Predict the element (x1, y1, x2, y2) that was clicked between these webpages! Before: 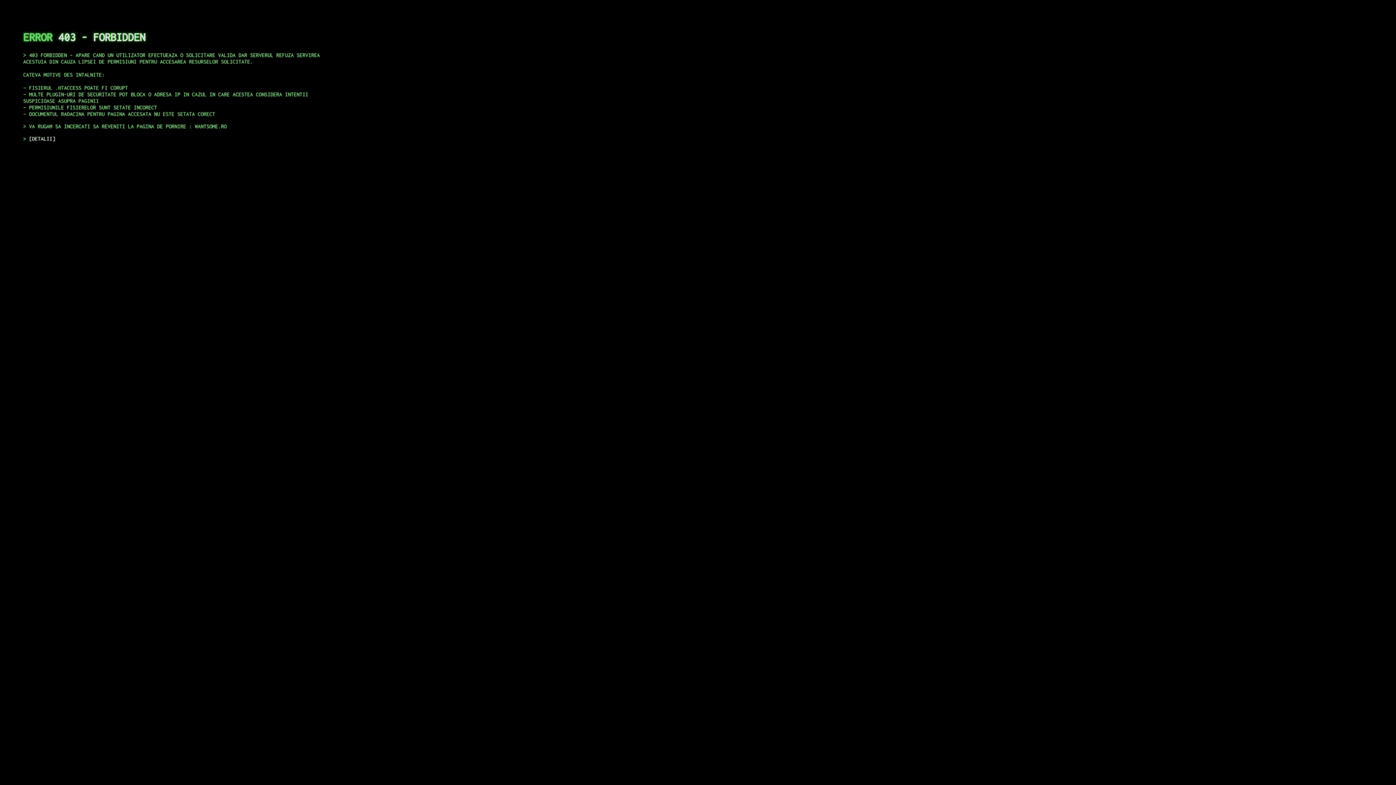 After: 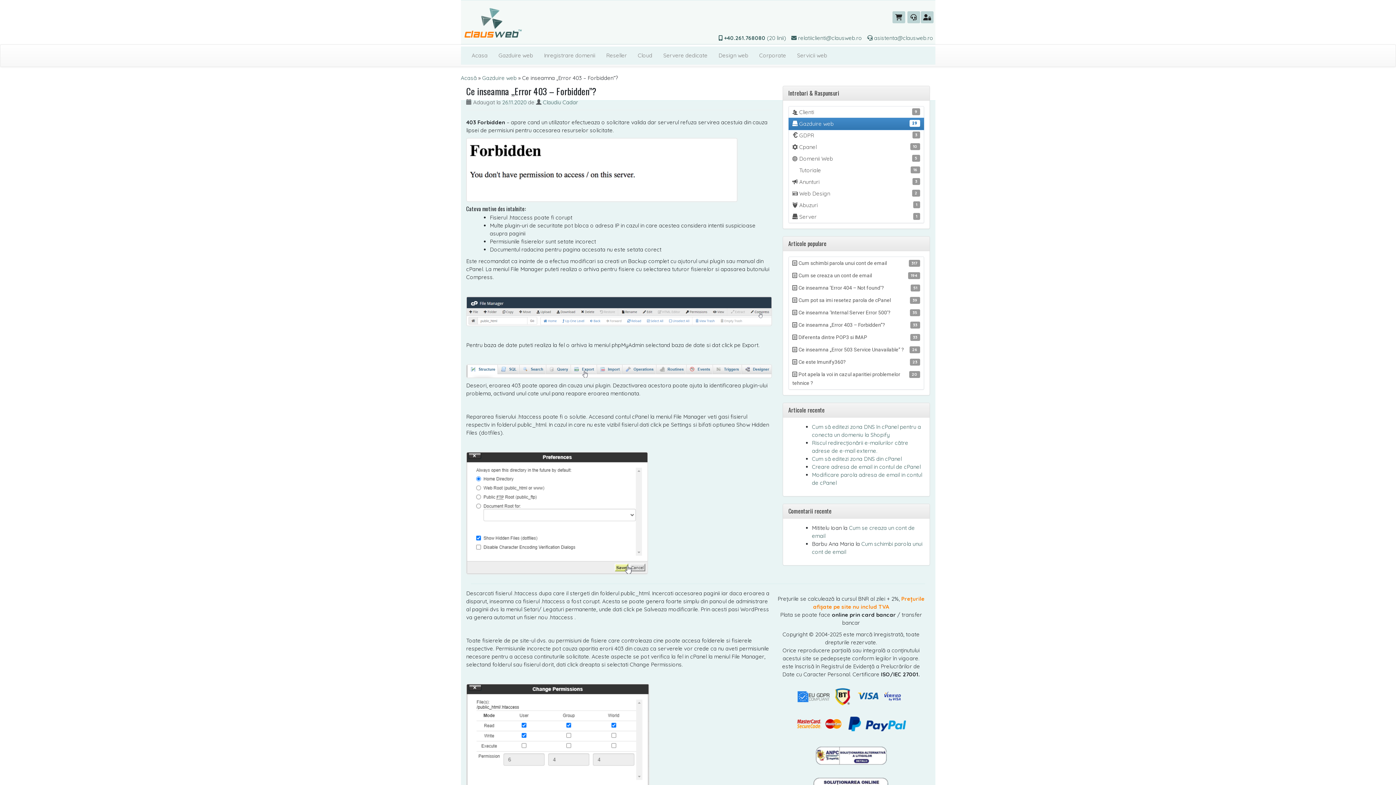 Action: label: DETALII bbox: (29, 135, 55, 141)